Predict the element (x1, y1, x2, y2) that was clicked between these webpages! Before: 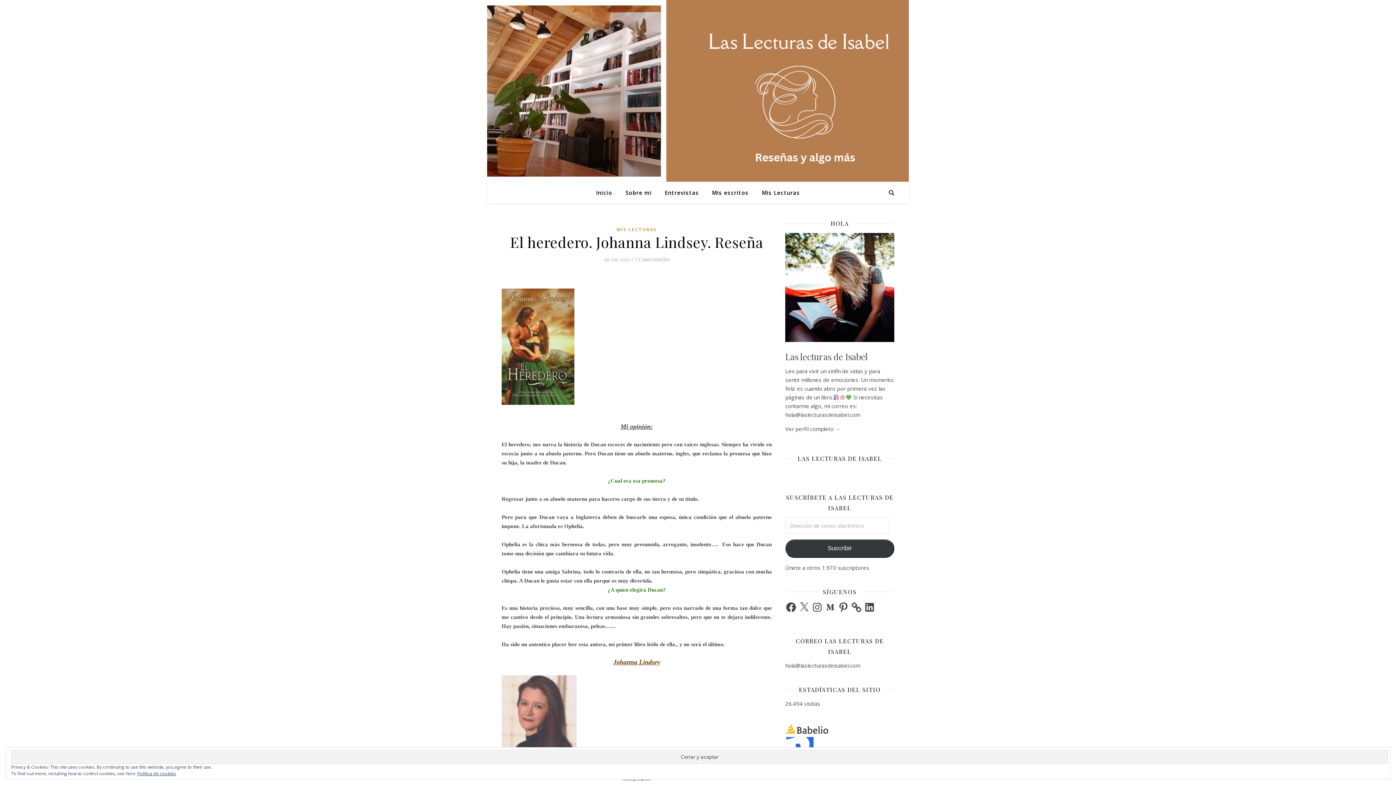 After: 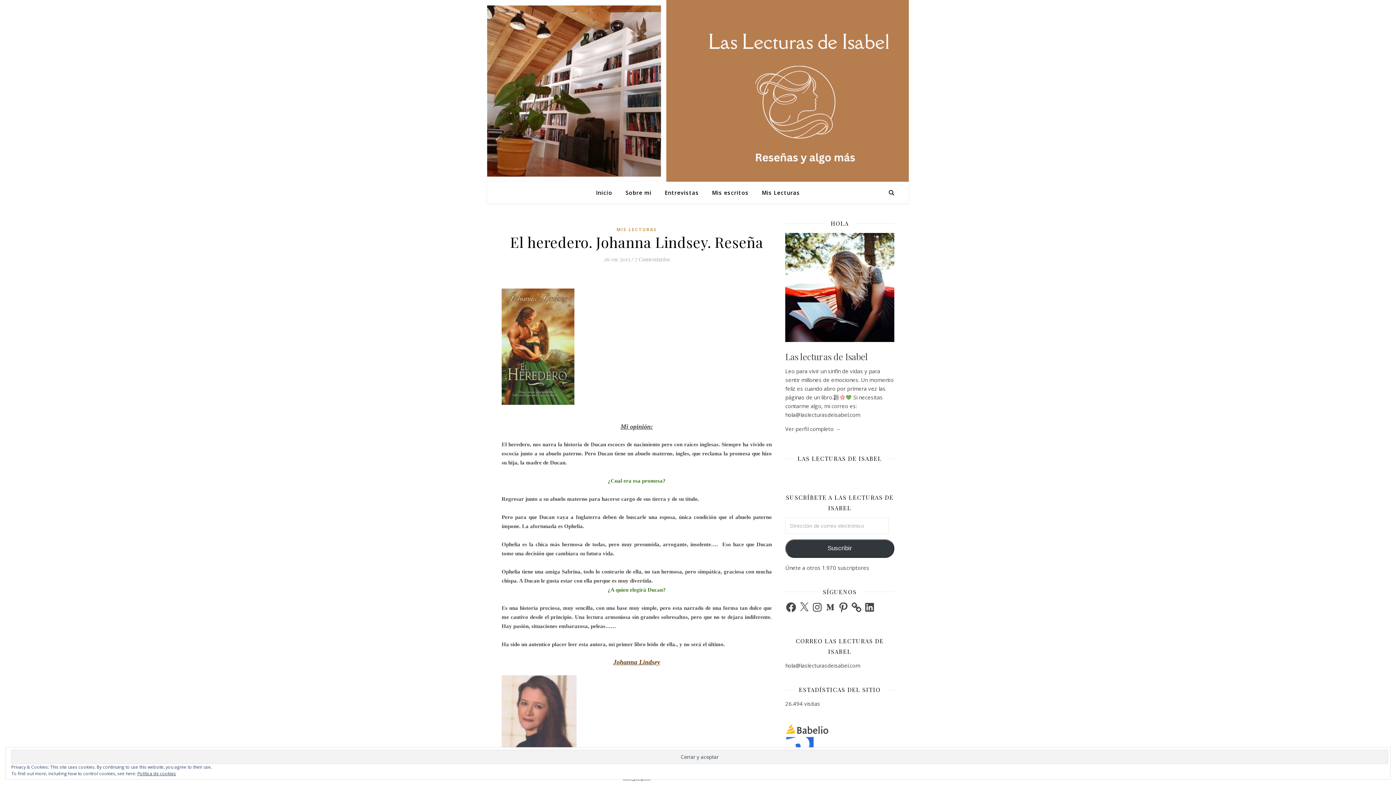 Action: bbox: (785, 539, 894, 558) label: Suscribir